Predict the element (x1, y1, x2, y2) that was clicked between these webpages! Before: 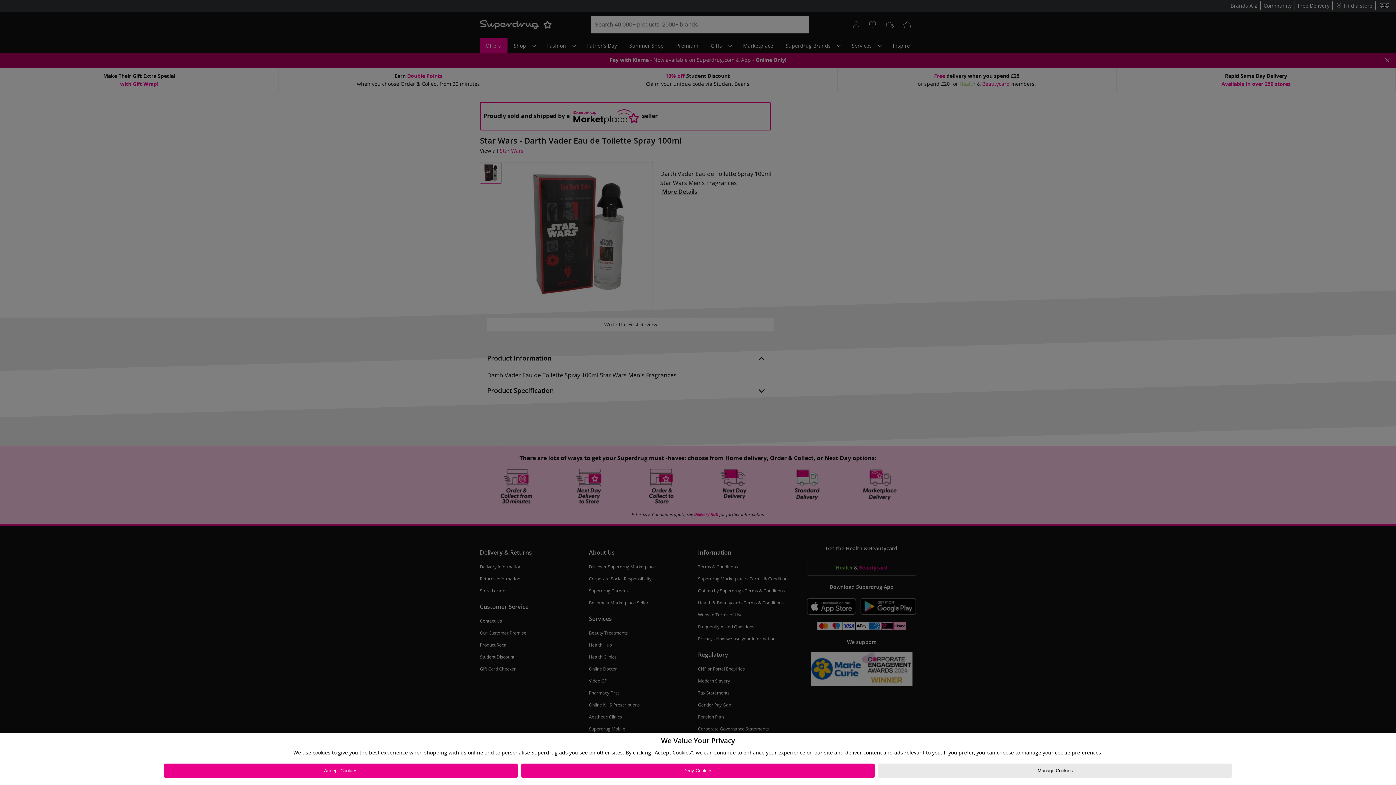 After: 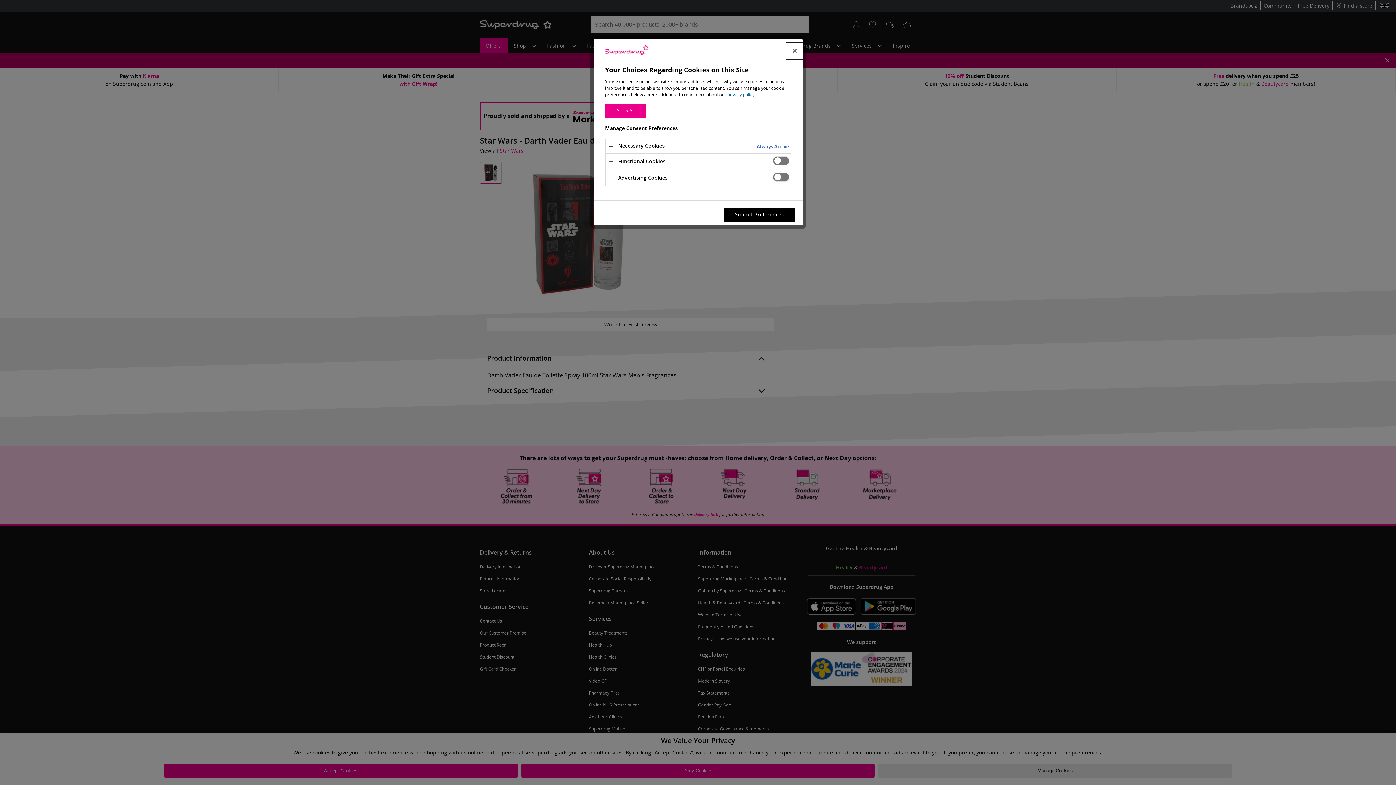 Action: bbox: (878, 764, 1232, 778) label: Manage Cookies